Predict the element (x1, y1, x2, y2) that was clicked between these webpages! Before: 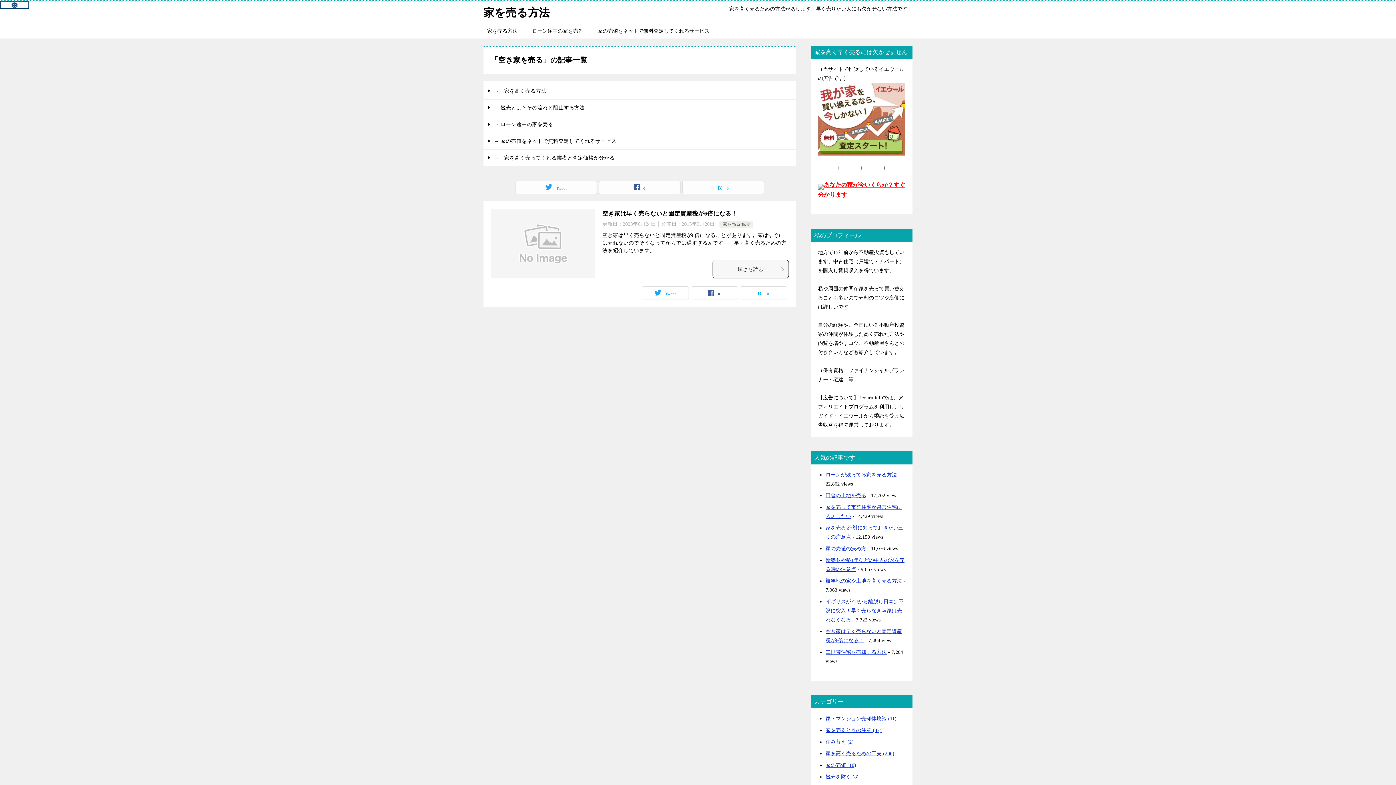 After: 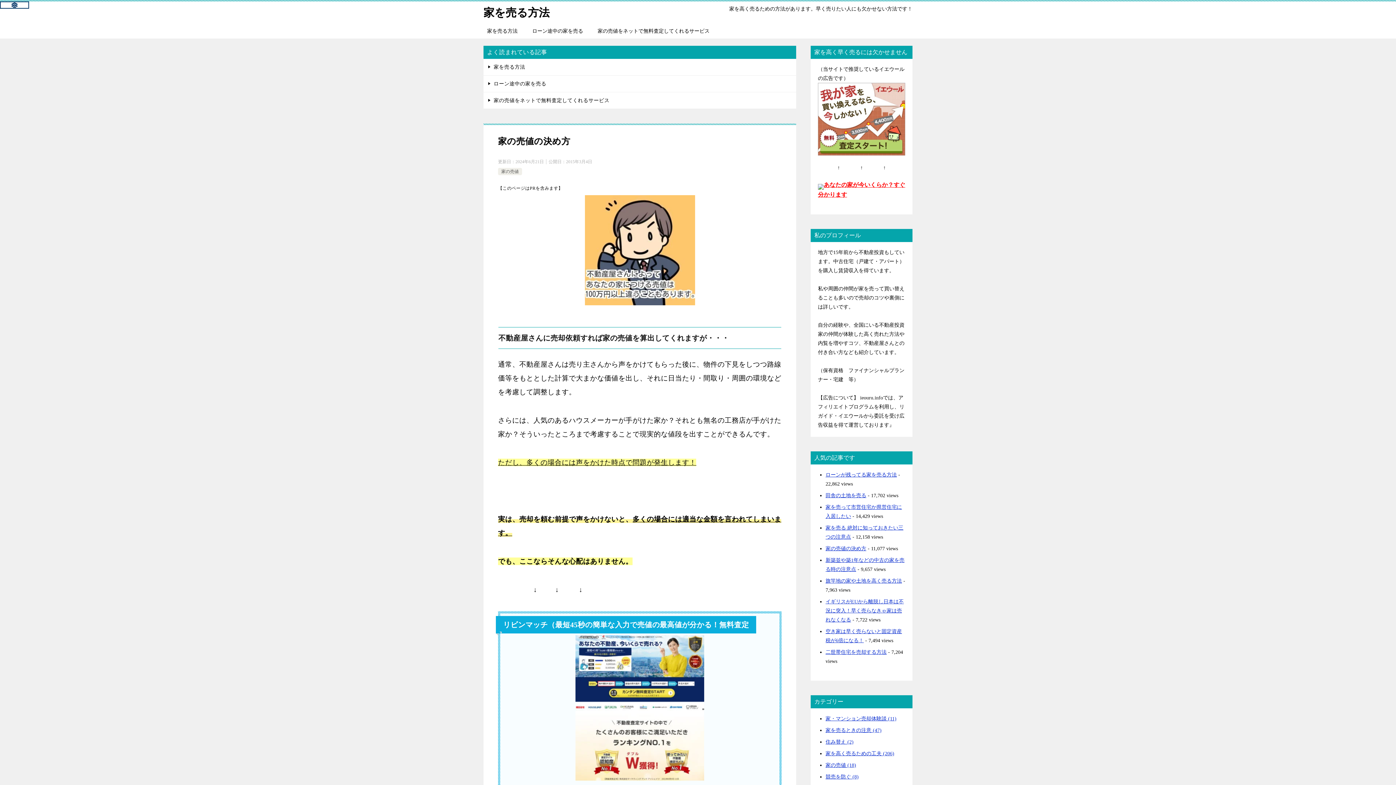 Action: bbox: (825, 546, 866, 551) label: 家の売値の決め方